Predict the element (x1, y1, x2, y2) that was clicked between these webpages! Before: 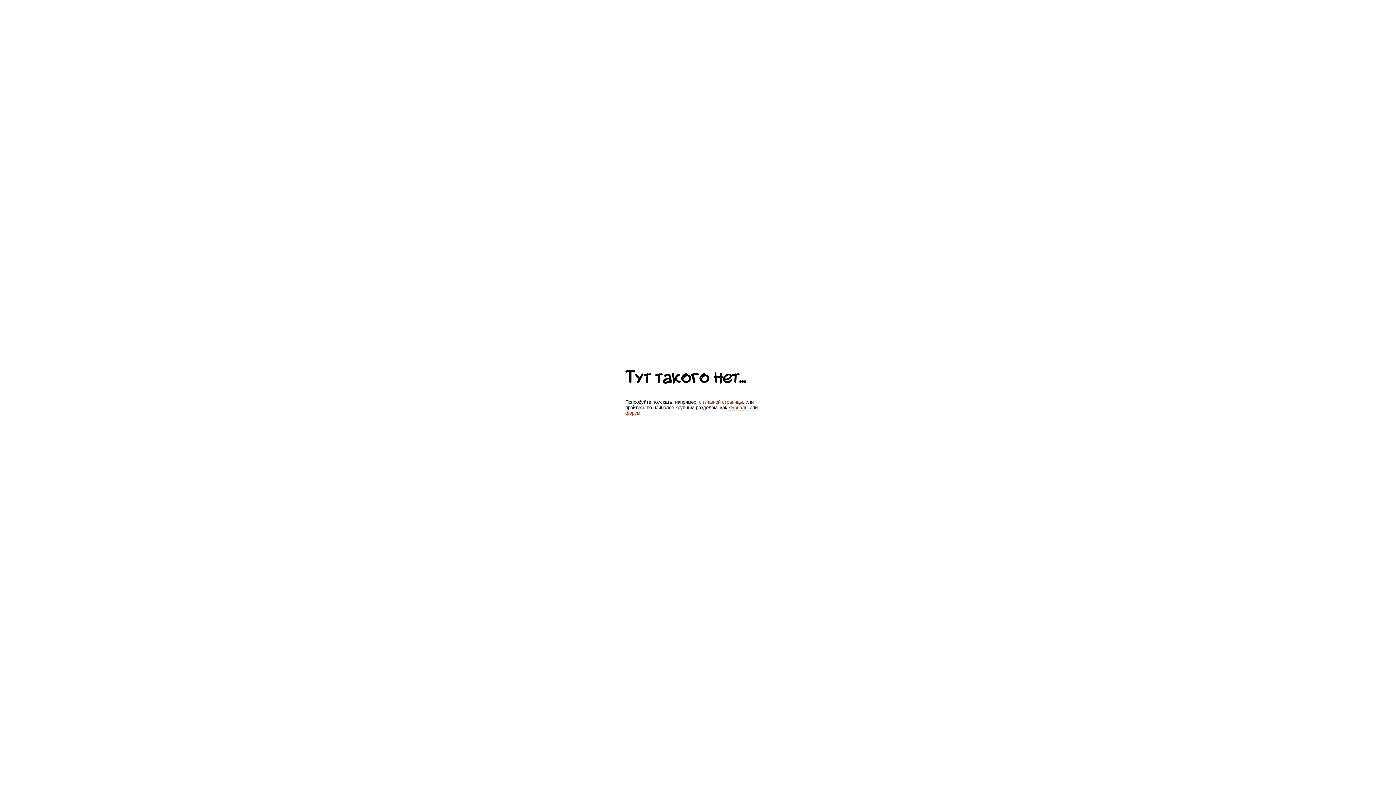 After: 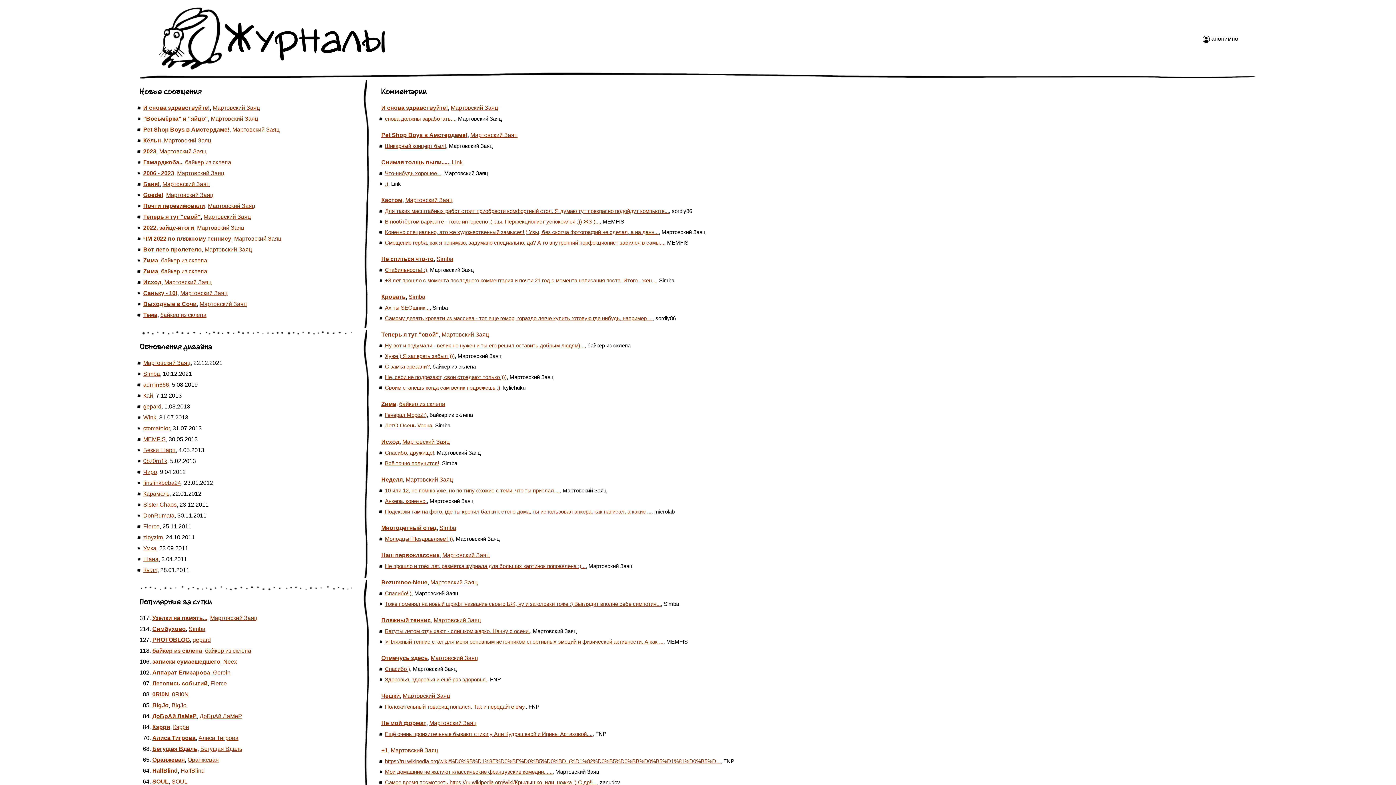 Action: label: журналы bbox: (728, 405, 748, 411)